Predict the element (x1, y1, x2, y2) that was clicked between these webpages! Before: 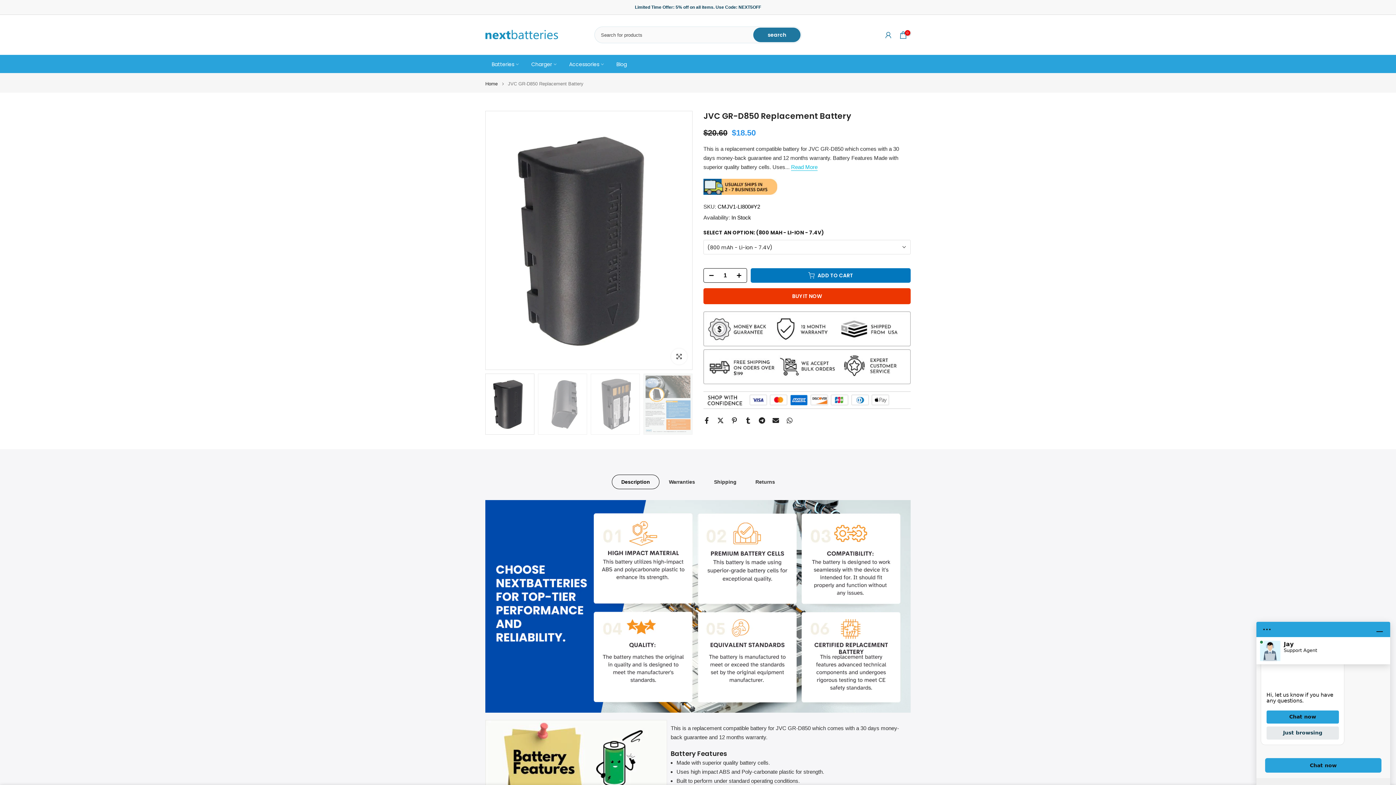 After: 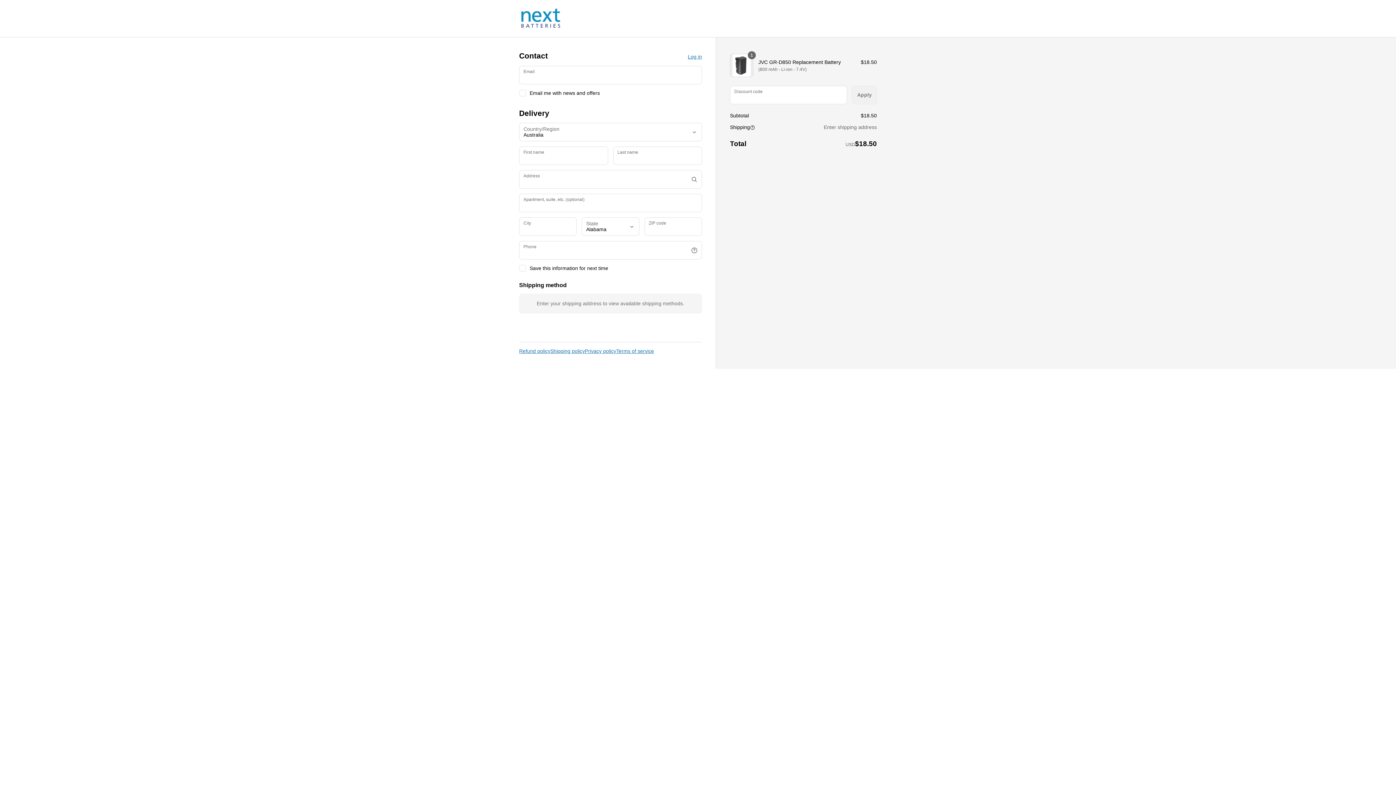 Action: bbox: (703, 288, 910, 304) label: BUY IT NOW